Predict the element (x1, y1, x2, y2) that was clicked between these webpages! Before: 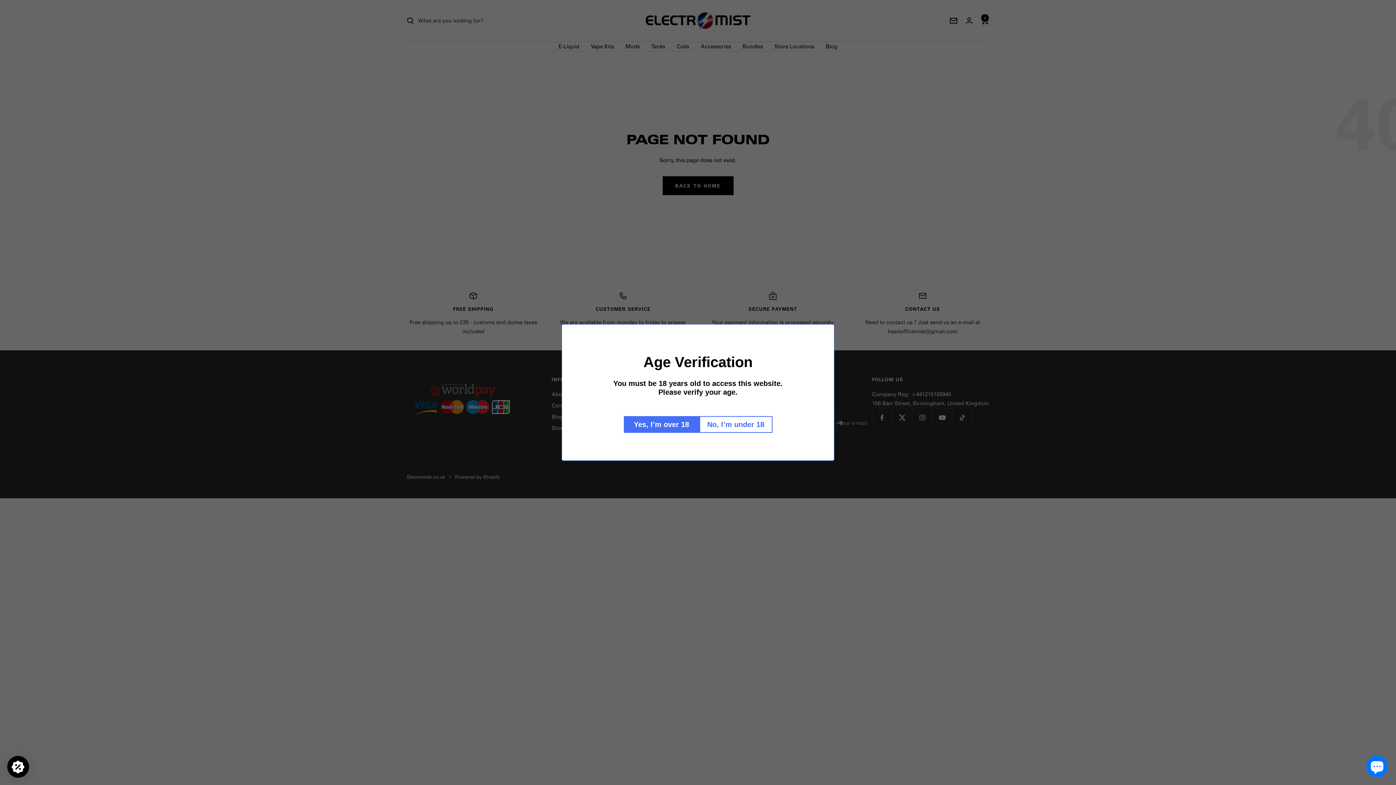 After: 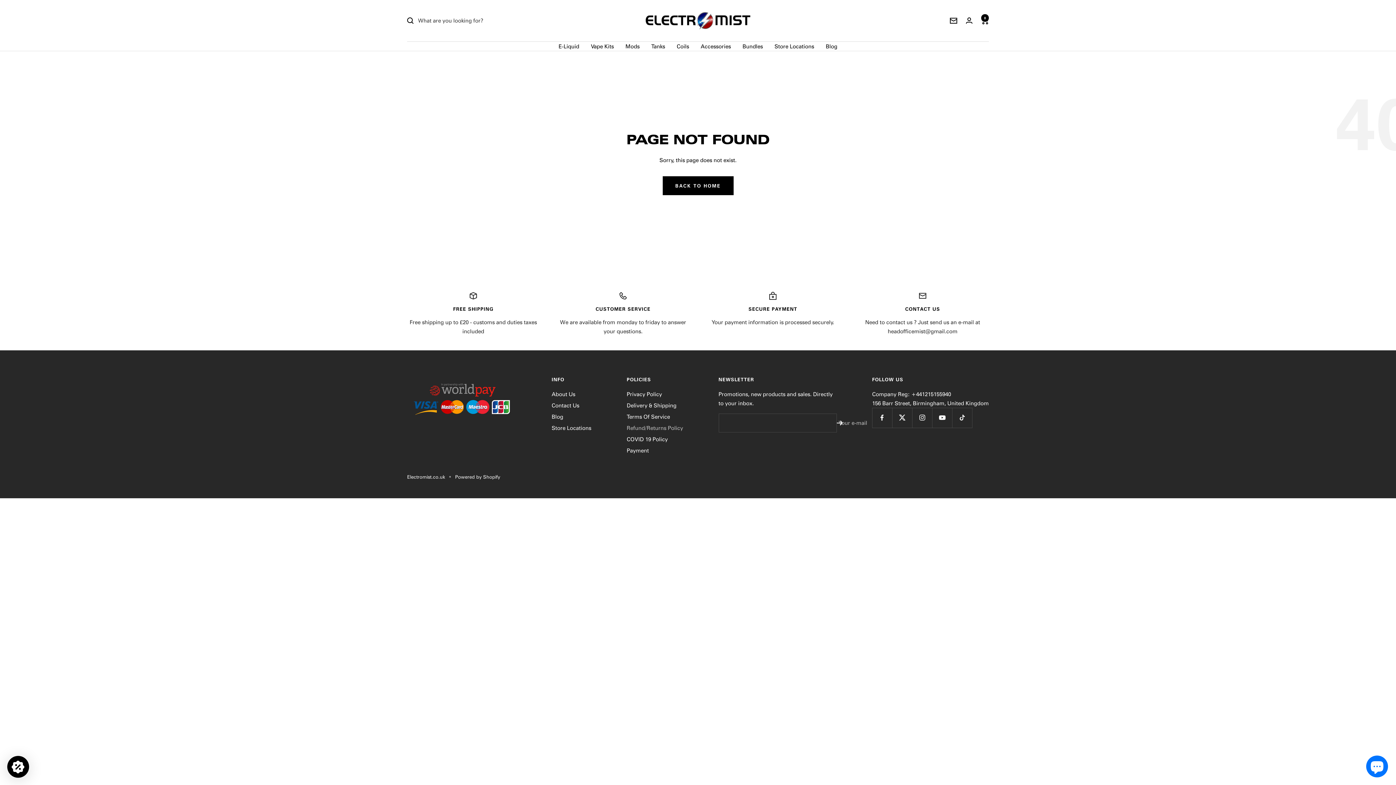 Action: bbox: (623, 416, 699, 433) label: Yes, I’m over 18